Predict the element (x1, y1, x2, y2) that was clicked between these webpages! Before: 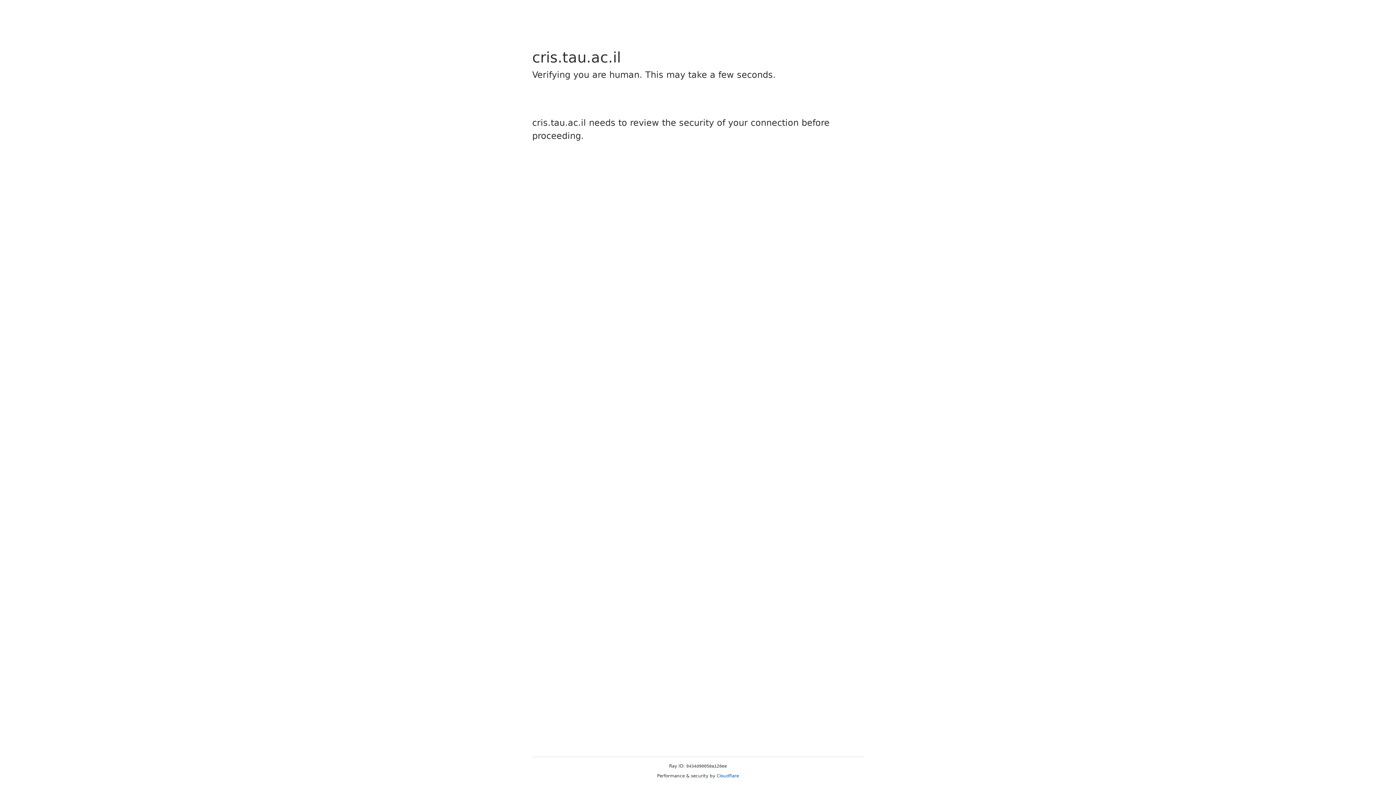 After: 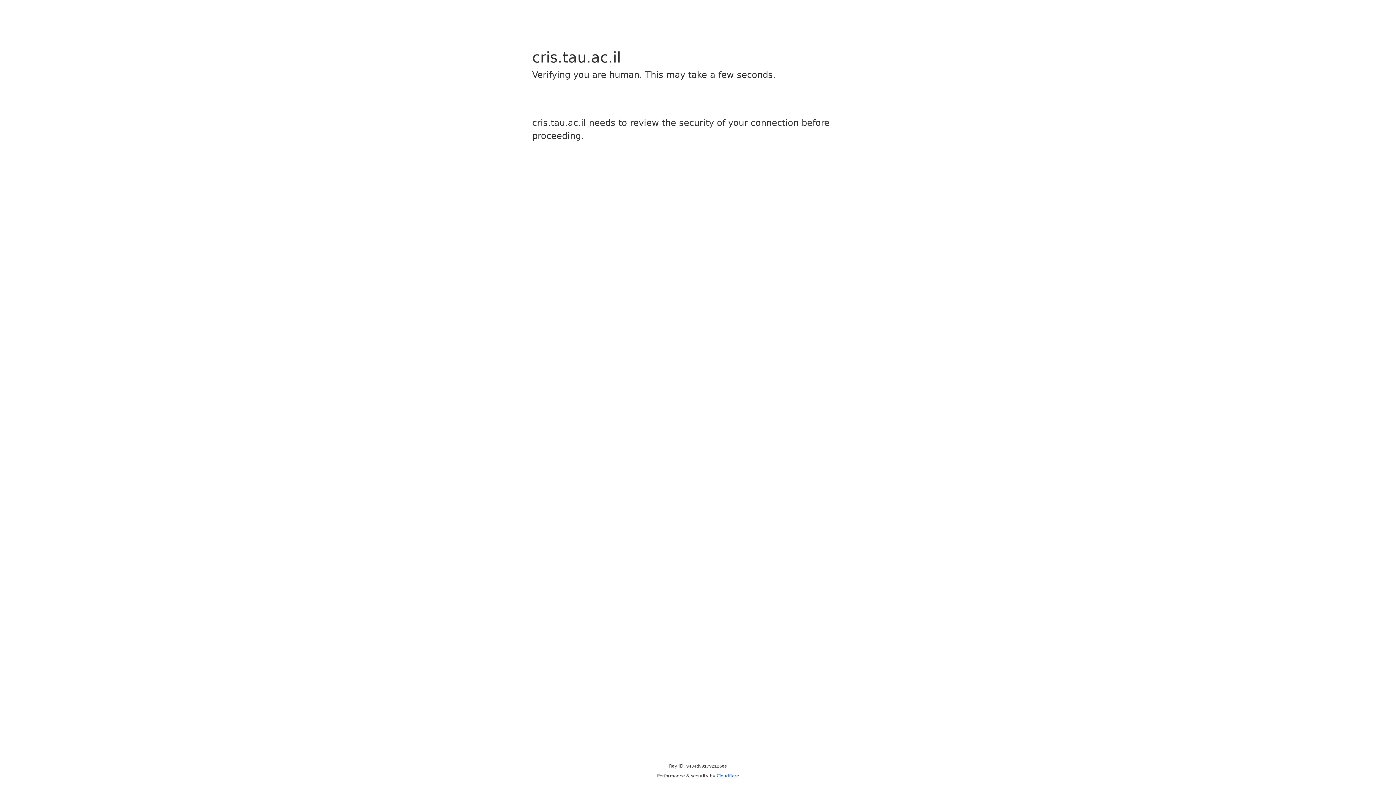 Action: label: Cloudflare bbox: (716, 773, 739, 778)